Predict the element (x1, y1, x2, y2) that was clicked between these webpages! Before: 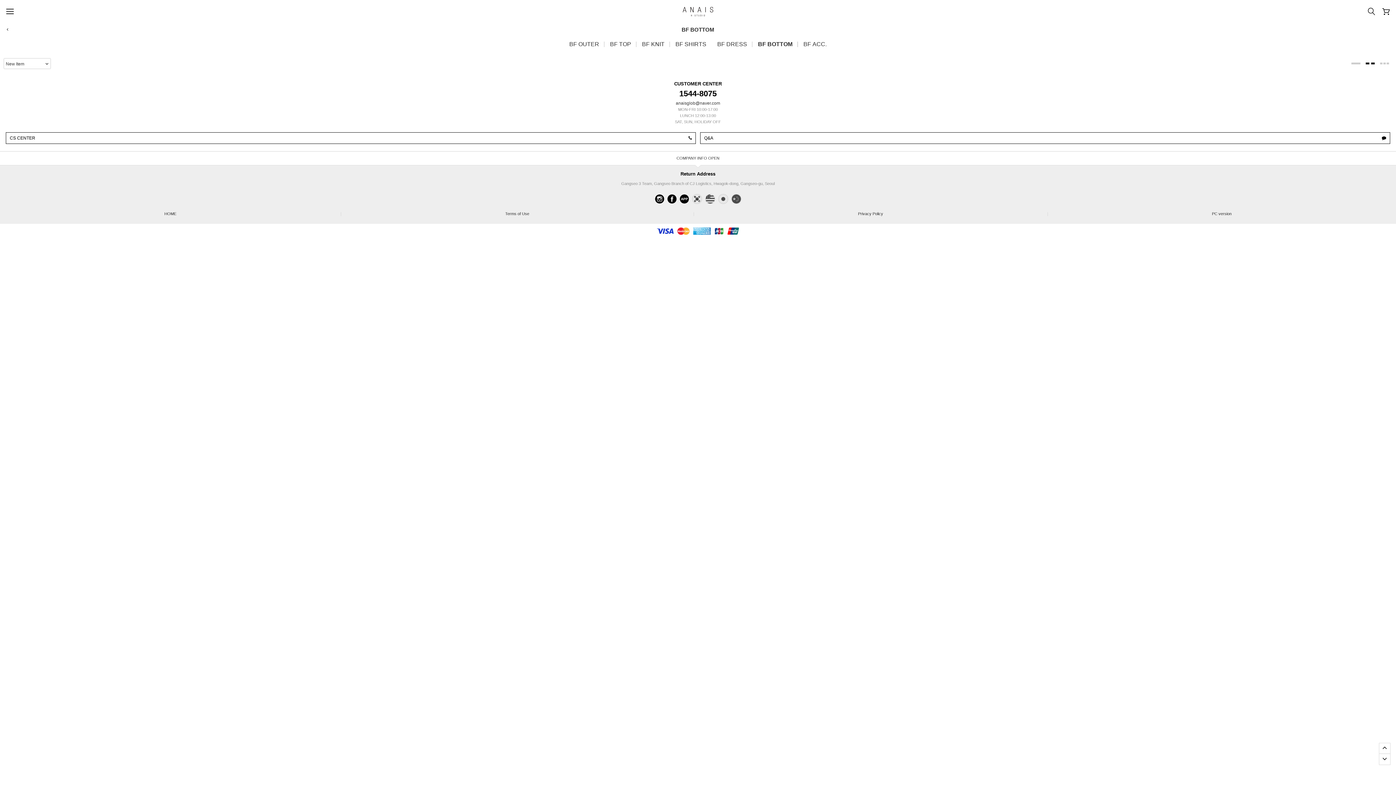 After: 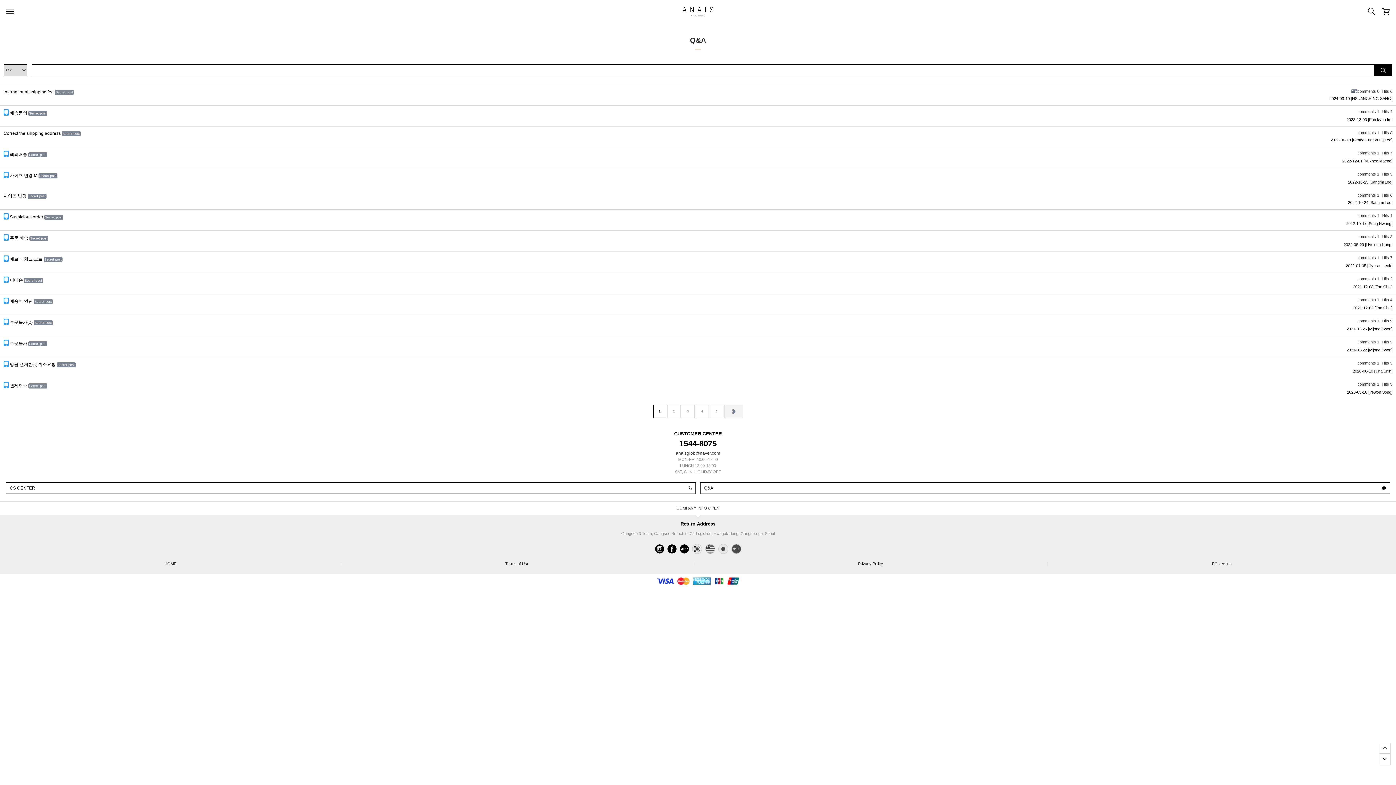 Action: label: Q&A bbox: (698, 132, 1392, 143)